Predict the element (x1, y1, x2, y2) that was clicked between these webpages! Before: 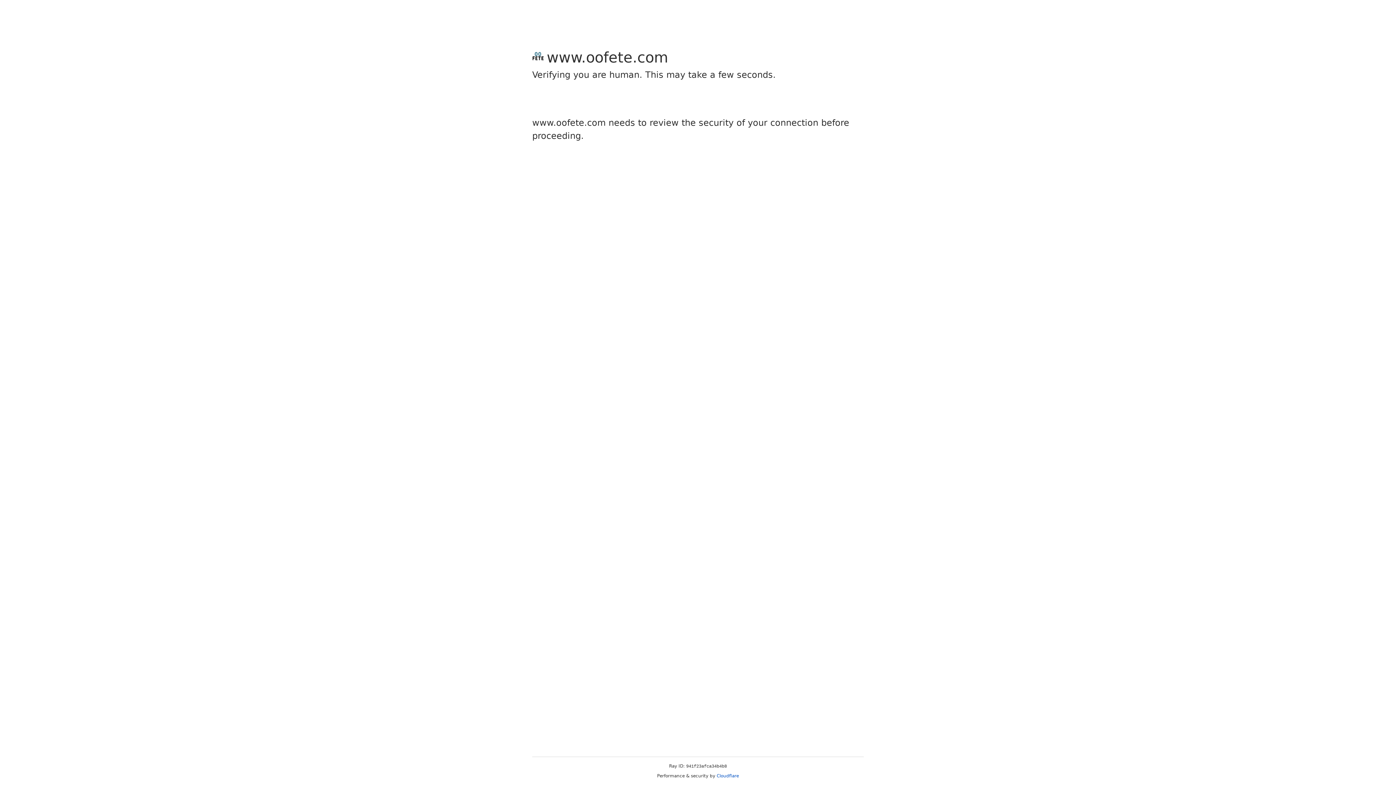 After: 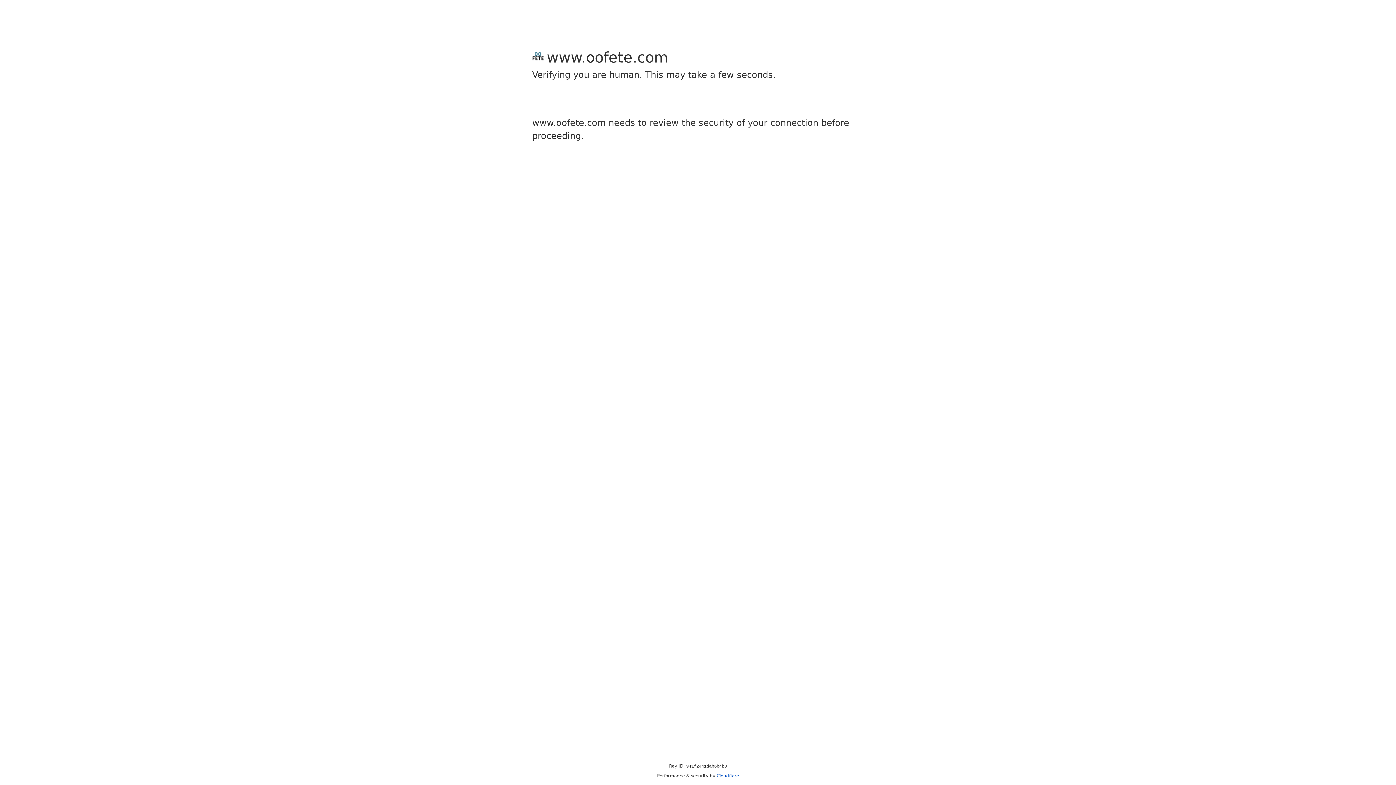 Action: label: Cloudflare bbox: (716, 773, 739, 778)